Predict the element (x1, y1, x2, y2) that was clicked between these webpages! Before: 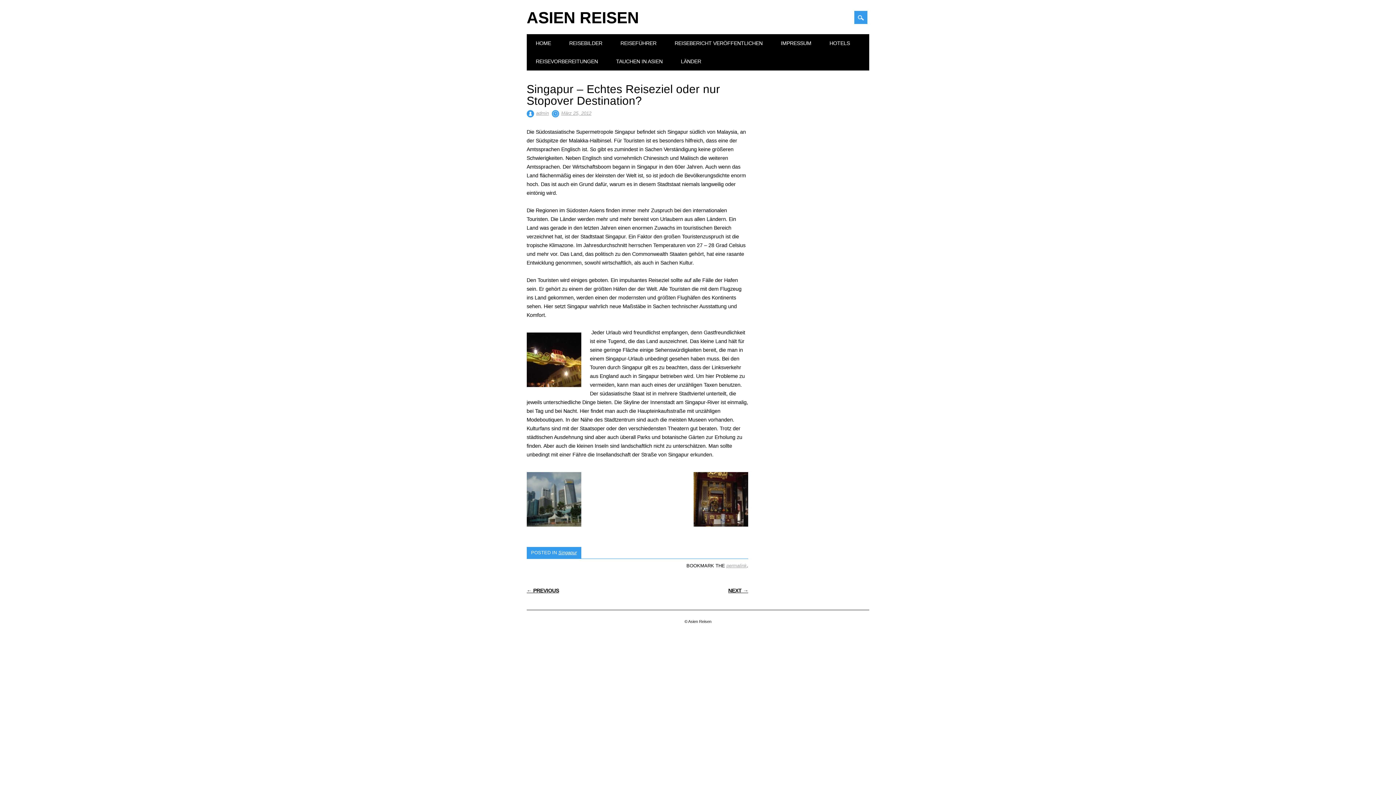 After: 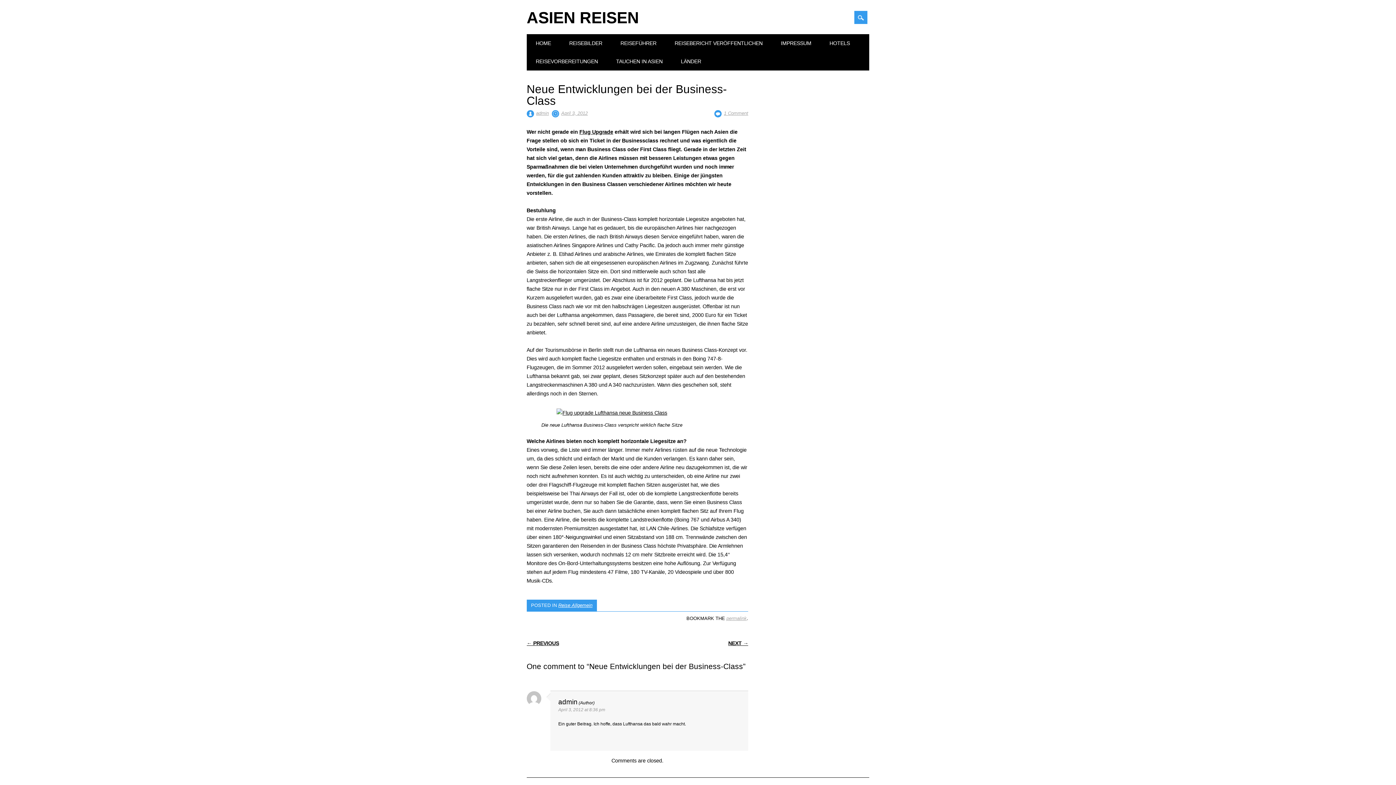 Action: bbox: (728, 588, 748, 593) label: NEXT →